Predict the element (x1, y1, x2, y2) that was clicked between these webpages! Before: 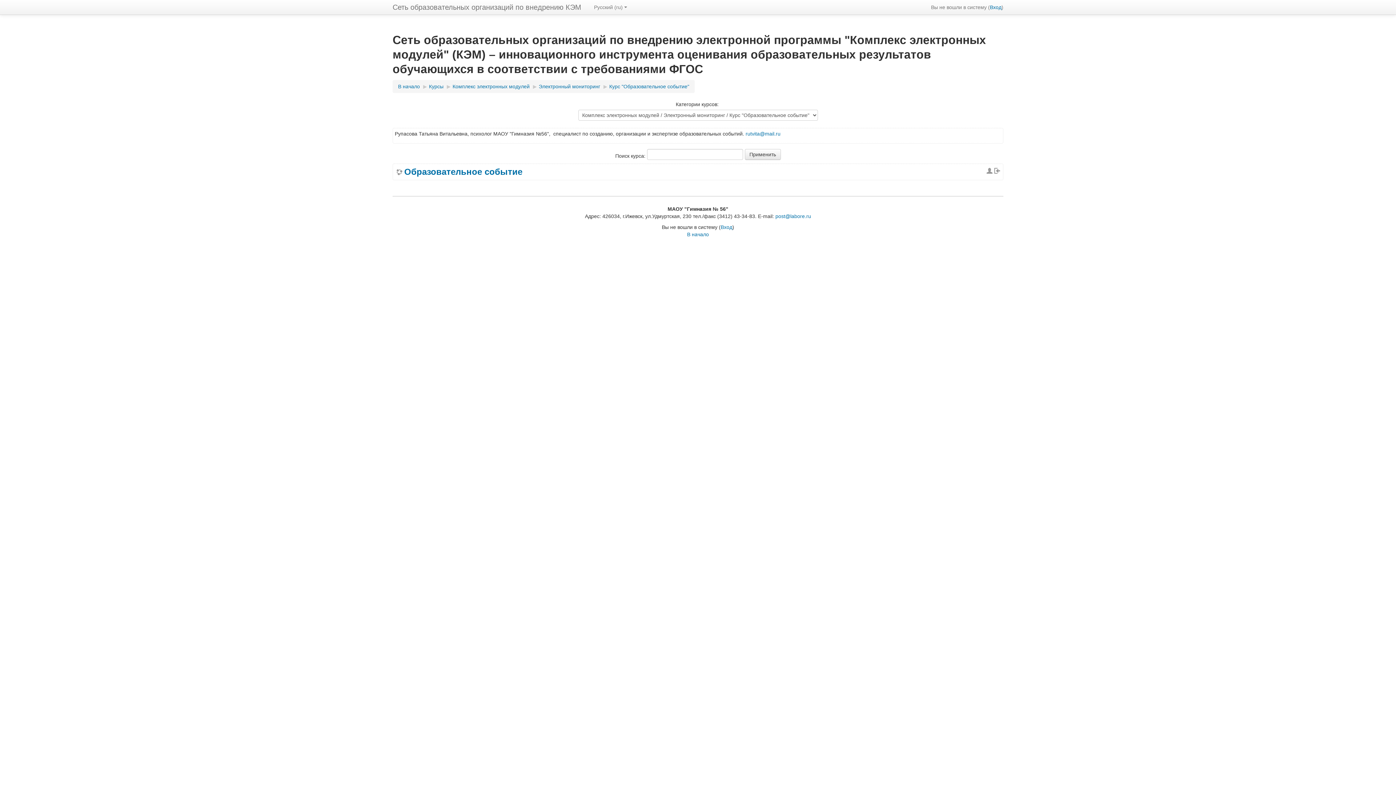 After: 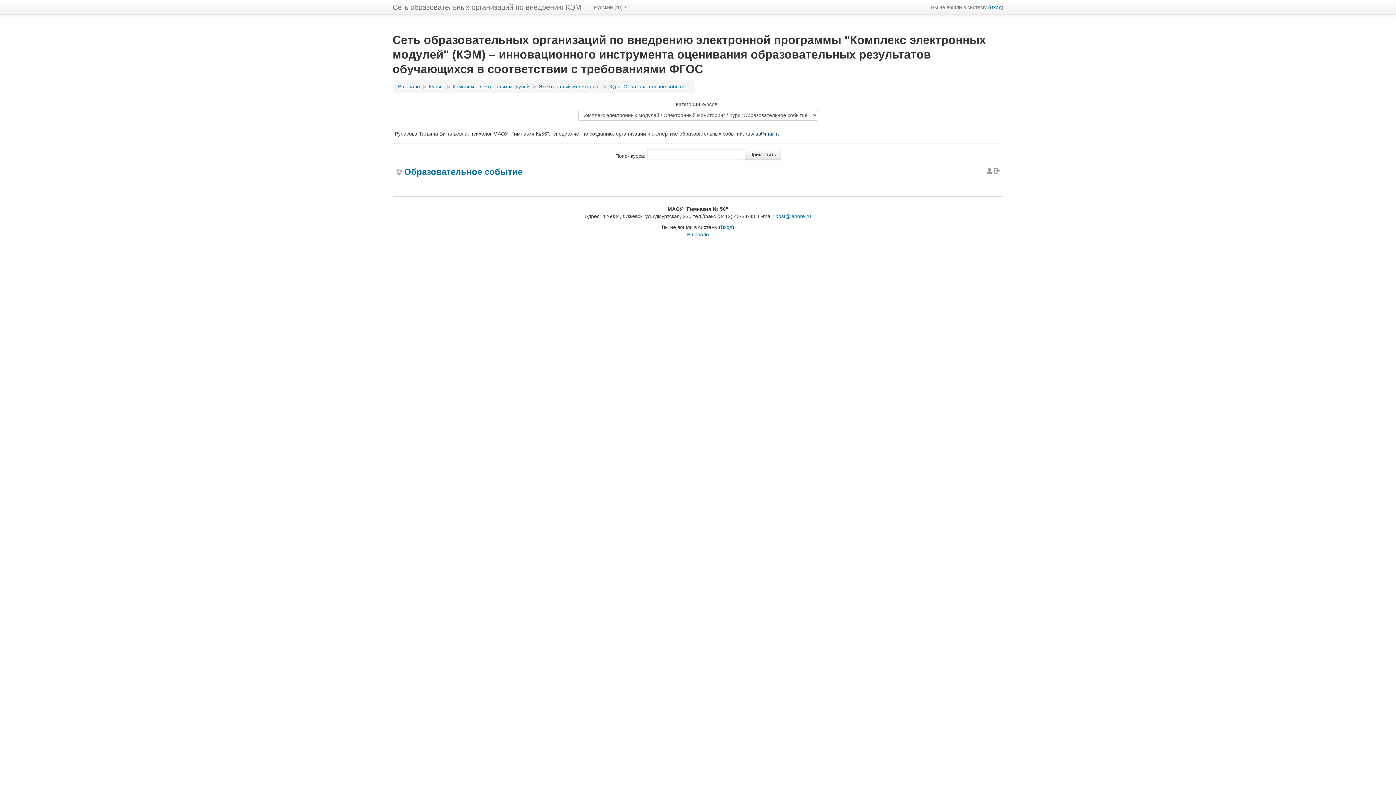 Action: label: rutvita@mail.ru bbox: (745, 130, 780, 136)